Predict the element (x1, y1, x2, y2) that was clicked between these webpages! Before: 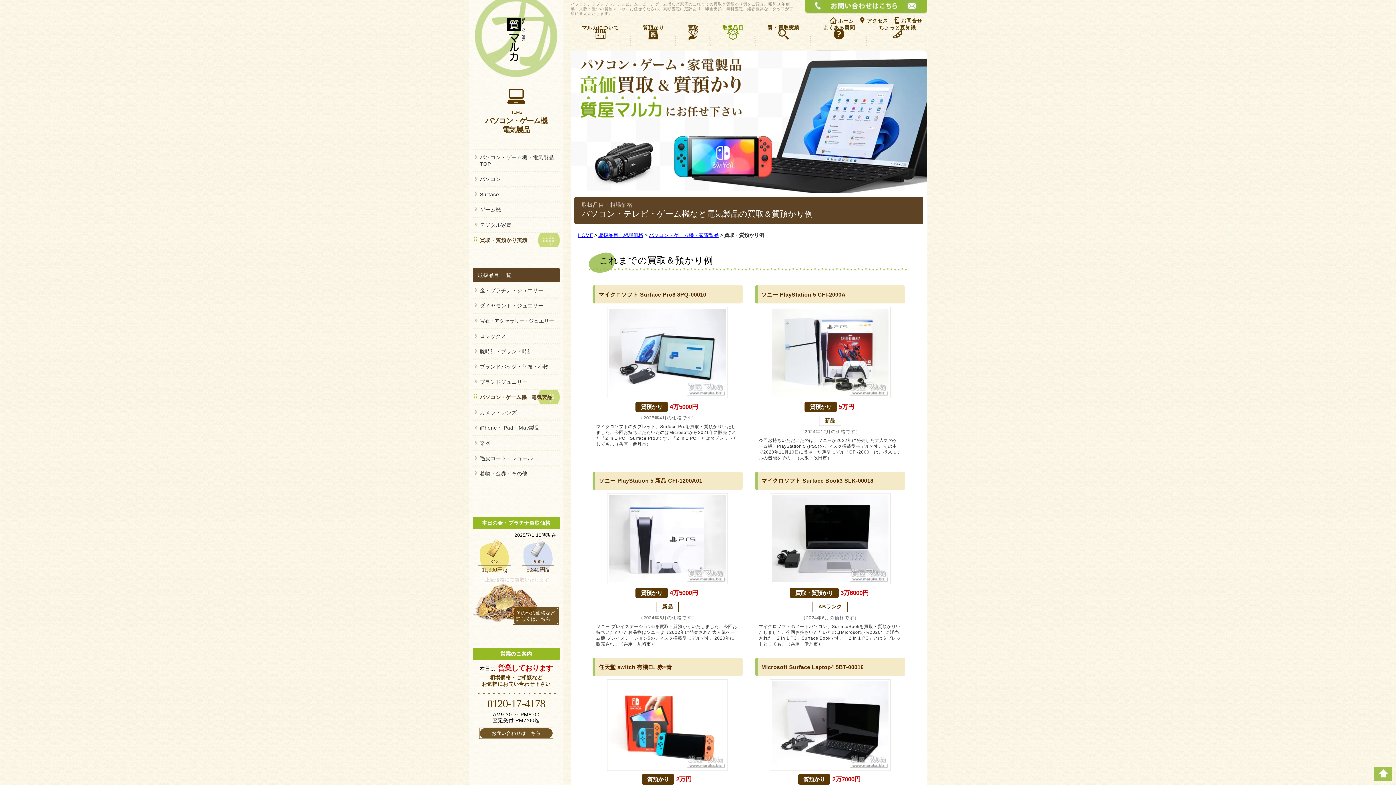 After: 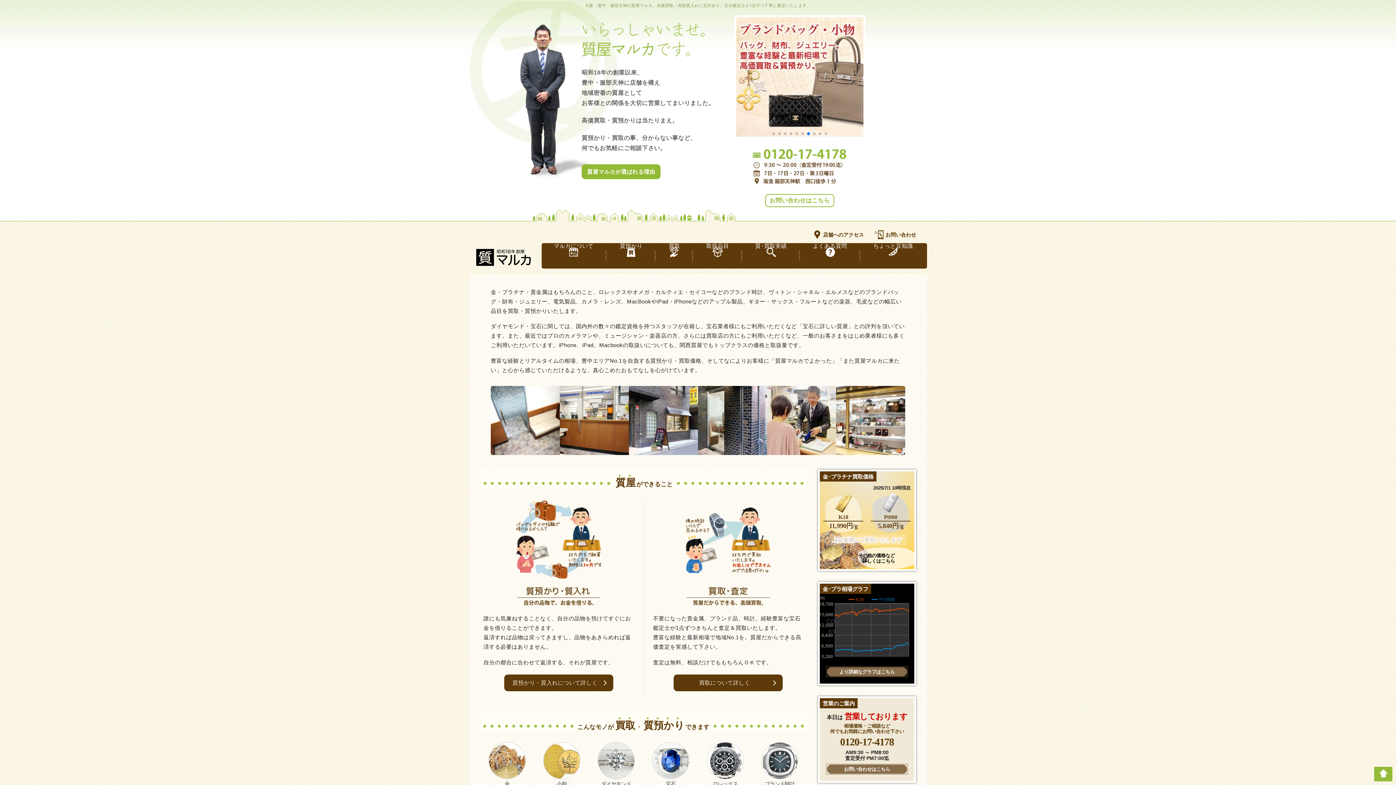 Action: label: ホーム bbox: (829, 16, 855, 24)